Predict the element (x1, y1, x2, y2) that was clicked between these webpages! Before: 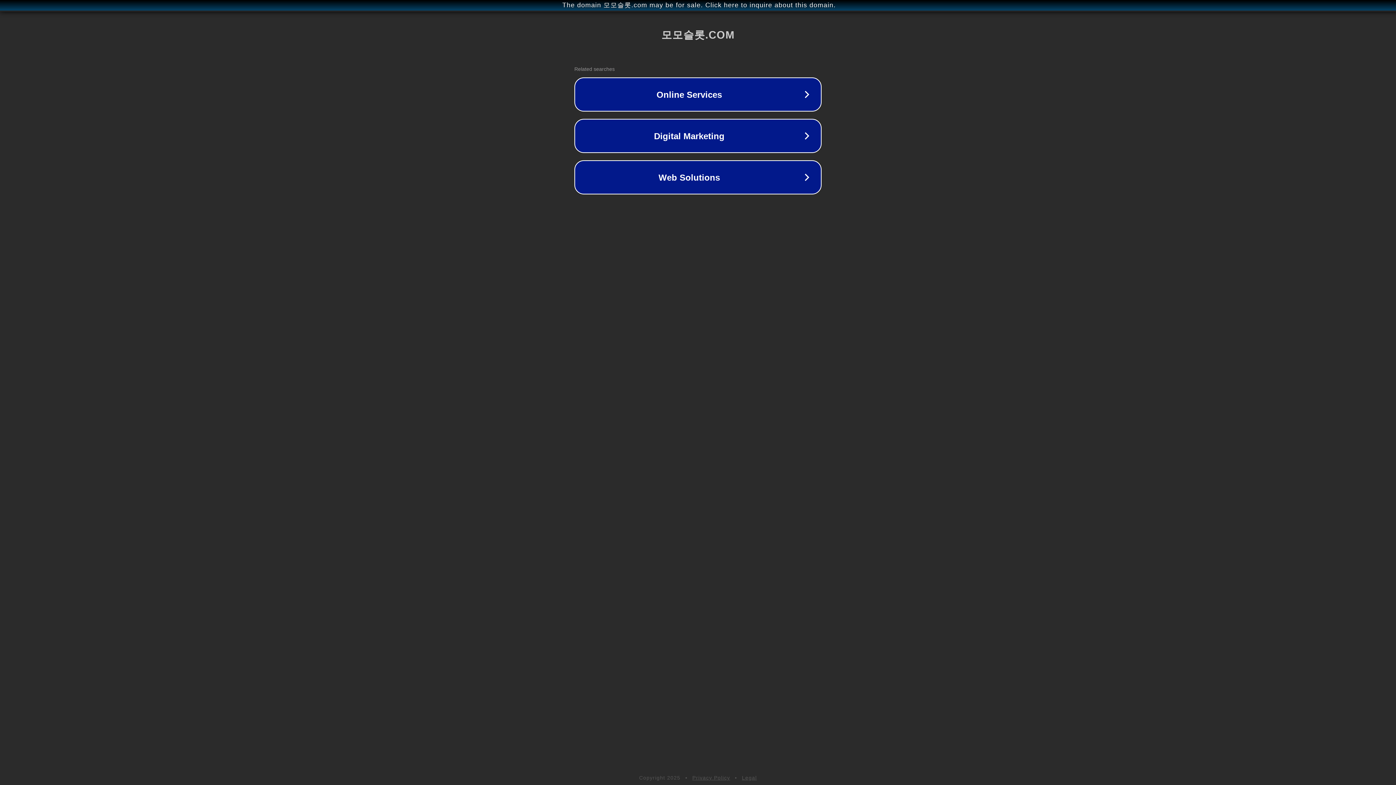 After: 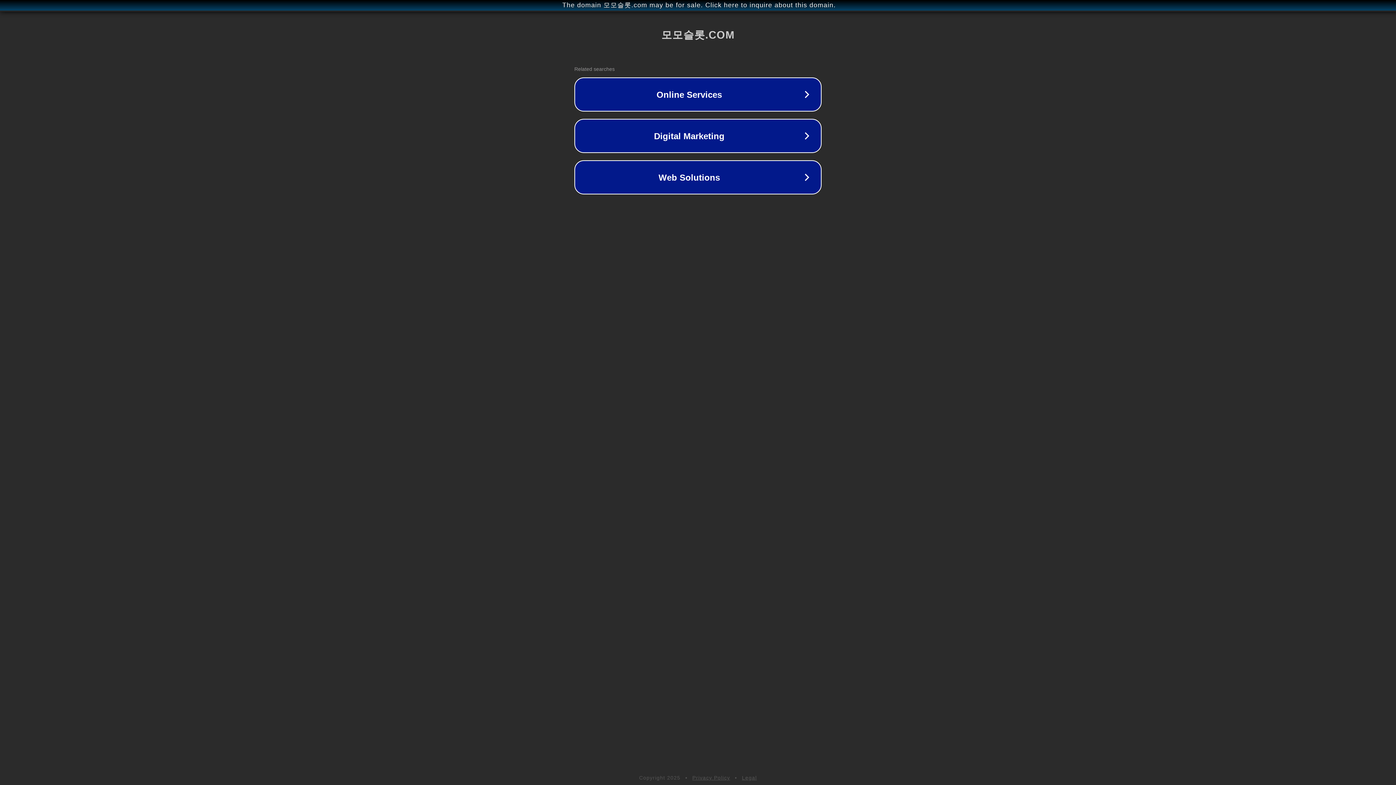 Action: label: Legal bbox: (742, 775, 757, 781)